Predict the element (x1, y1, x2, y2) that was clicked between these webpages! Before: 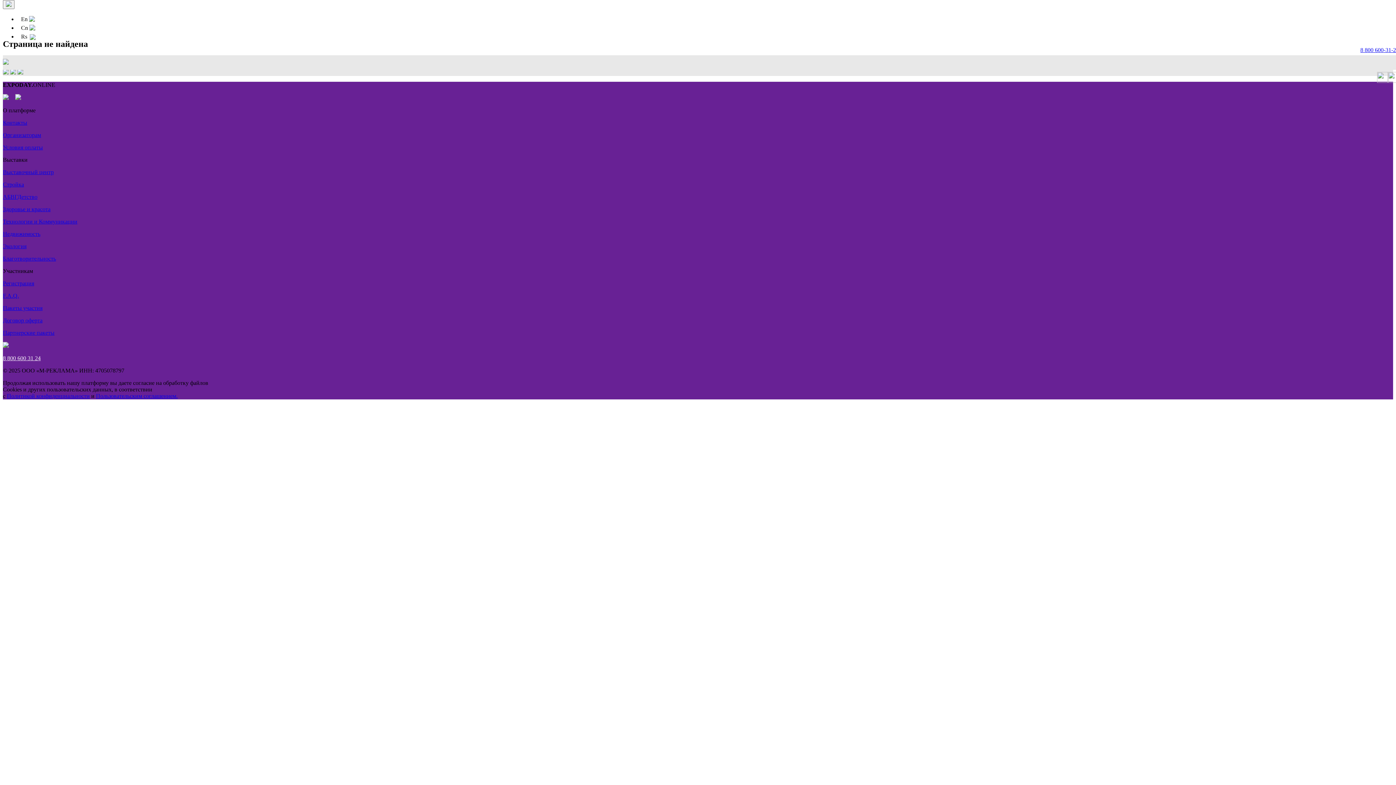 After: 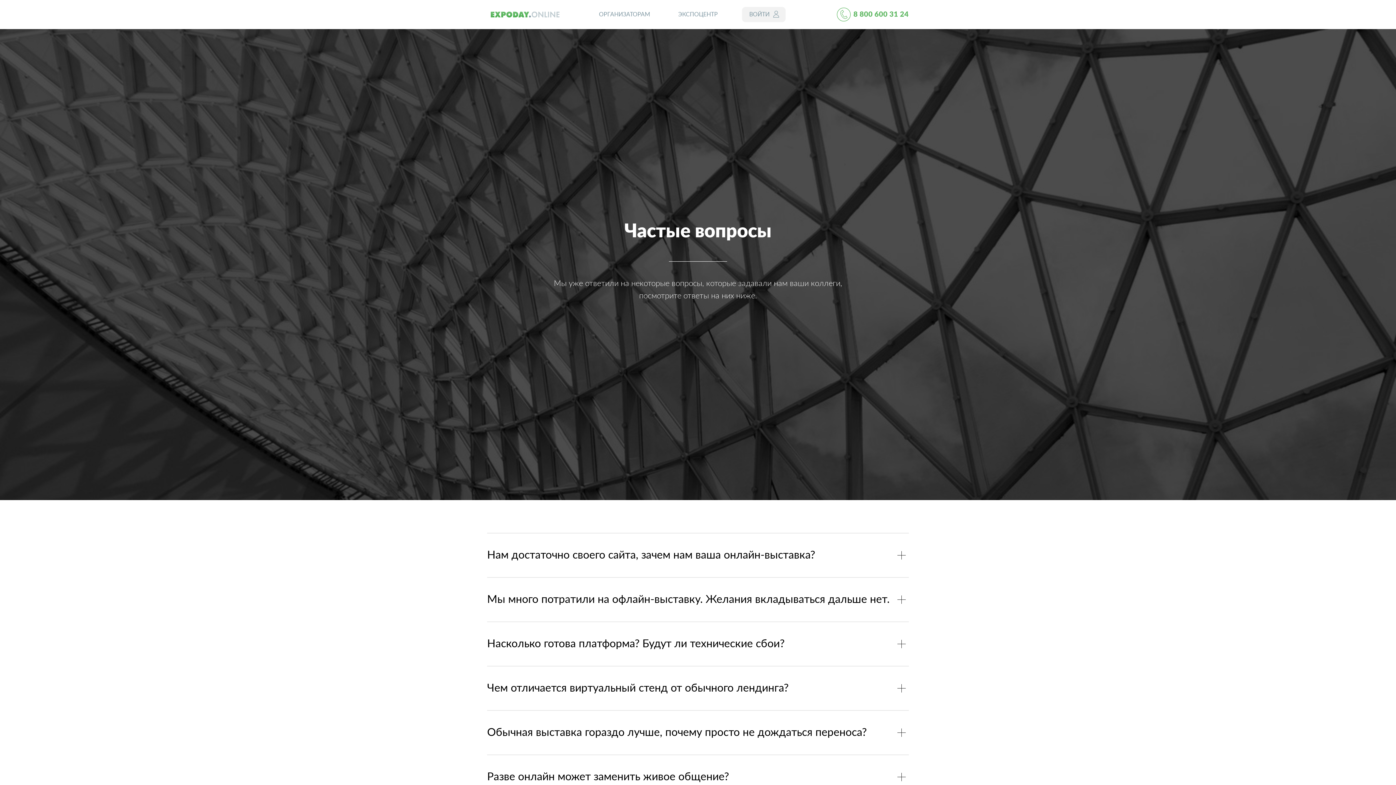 Action: label: F.A.Q. bbox: (2, 292, 18, 298)